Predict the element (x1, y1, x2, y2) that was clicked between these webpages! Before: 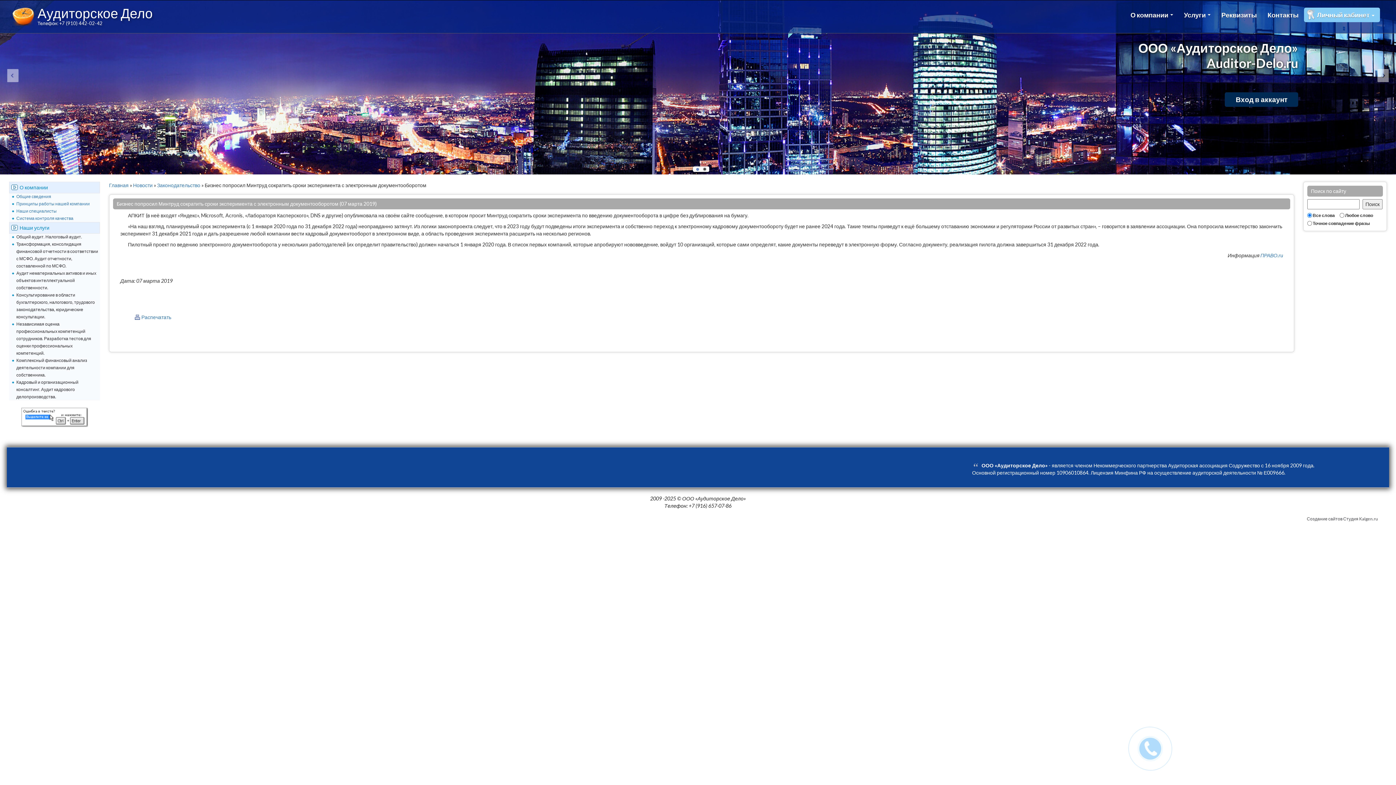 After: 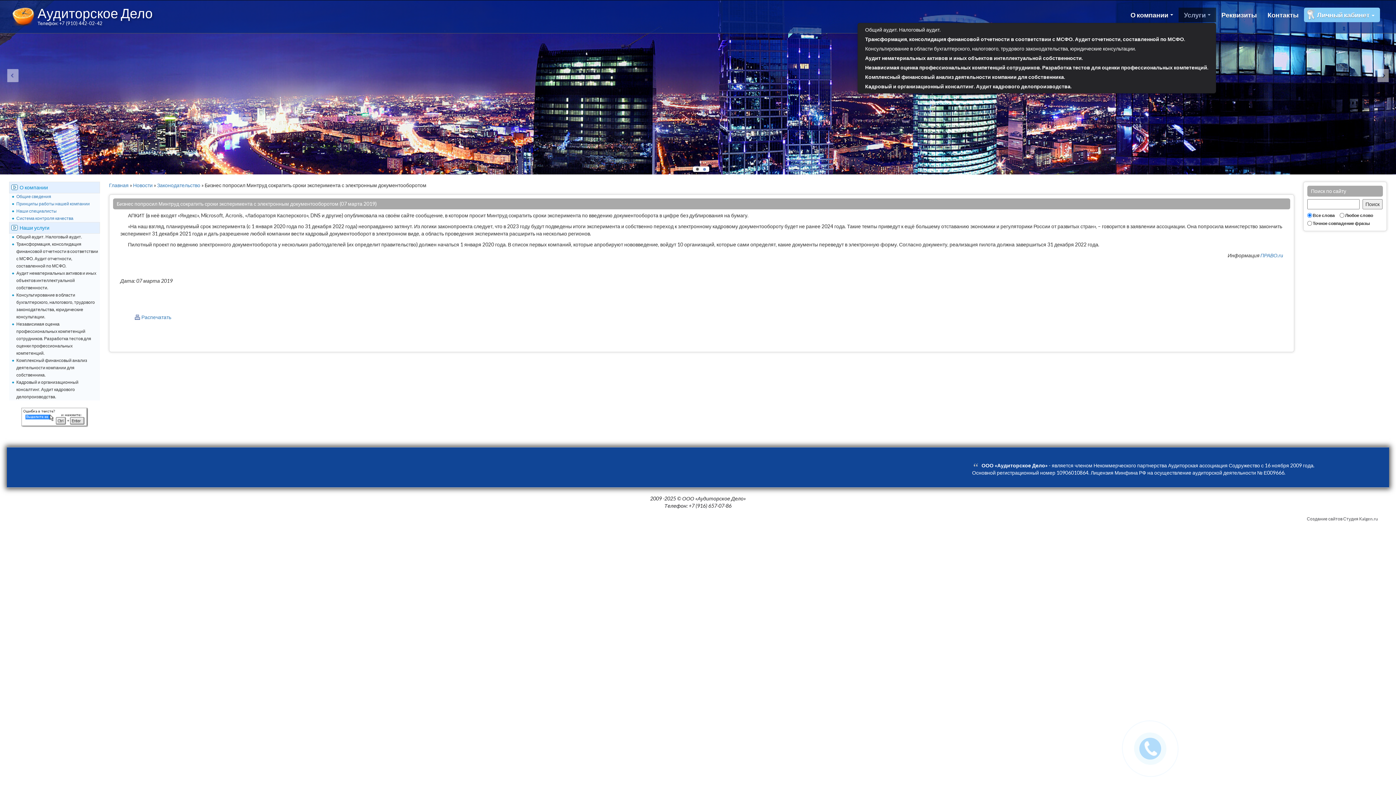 Action: label: Услуги  bbox: (1178, 7, 1216, 22)